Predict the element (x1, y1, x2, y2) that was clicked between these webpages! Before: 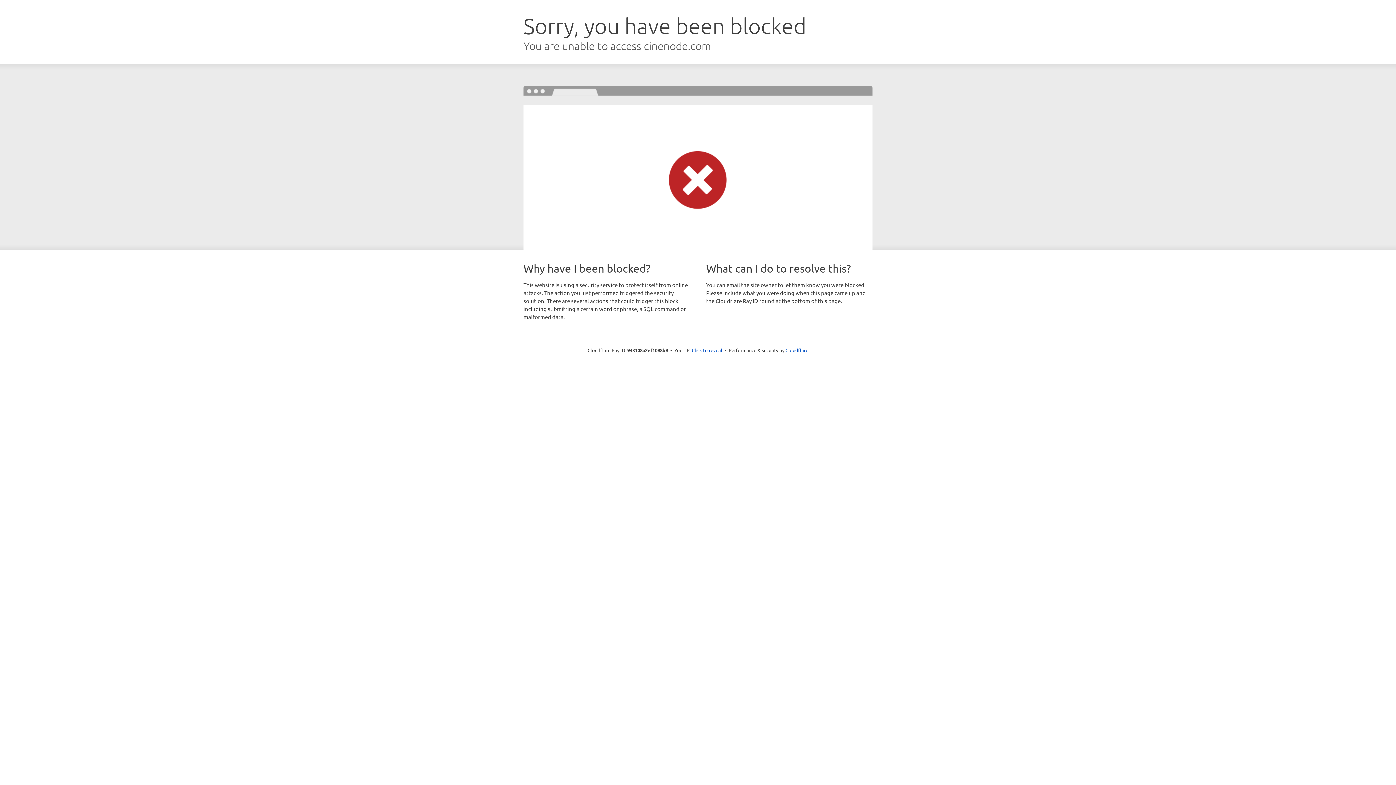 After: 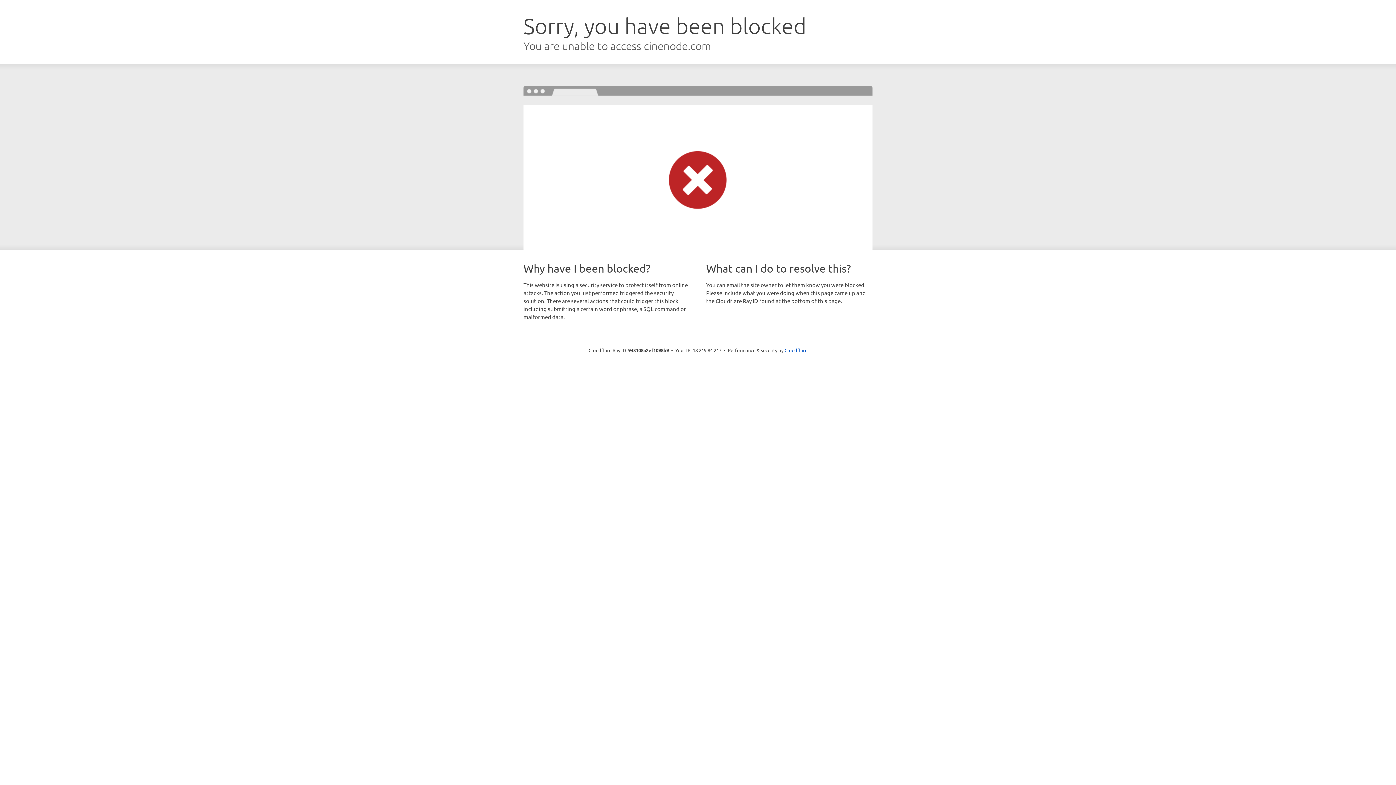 Action: label: Click to reveal bbox: (692, 346, 722, 353)